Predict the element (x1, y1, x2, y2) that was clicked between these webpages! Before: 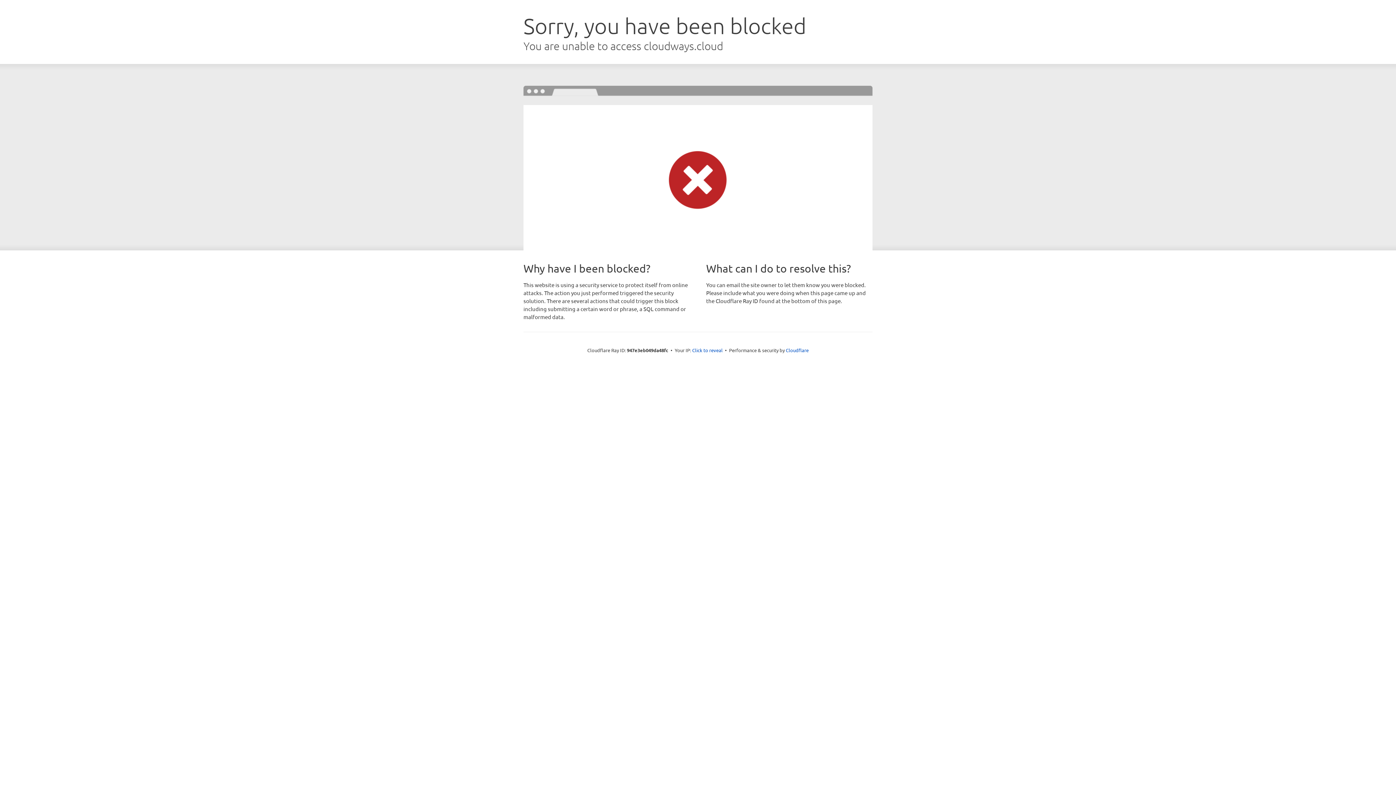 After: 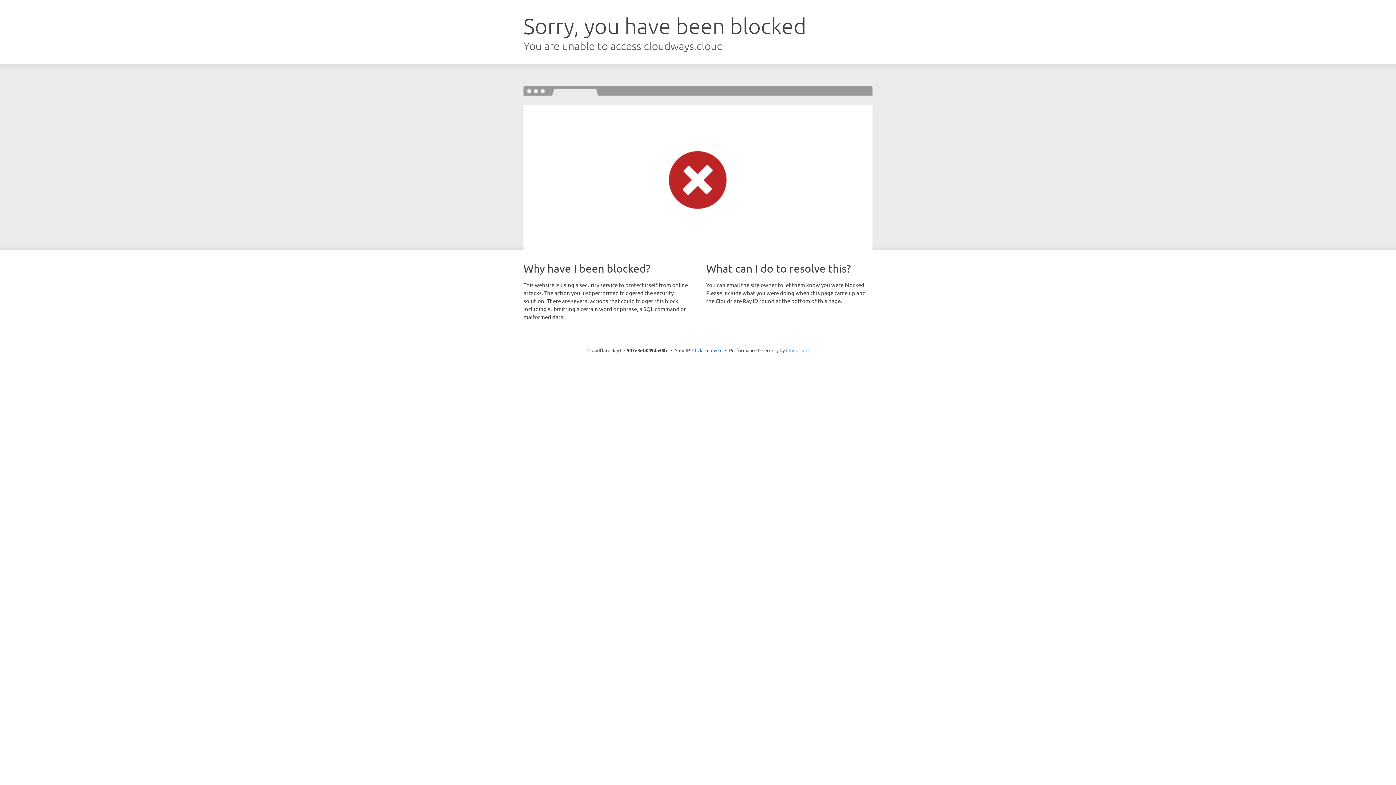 Action: label: Cloudflare bbox: (786, 347, 808, 353)